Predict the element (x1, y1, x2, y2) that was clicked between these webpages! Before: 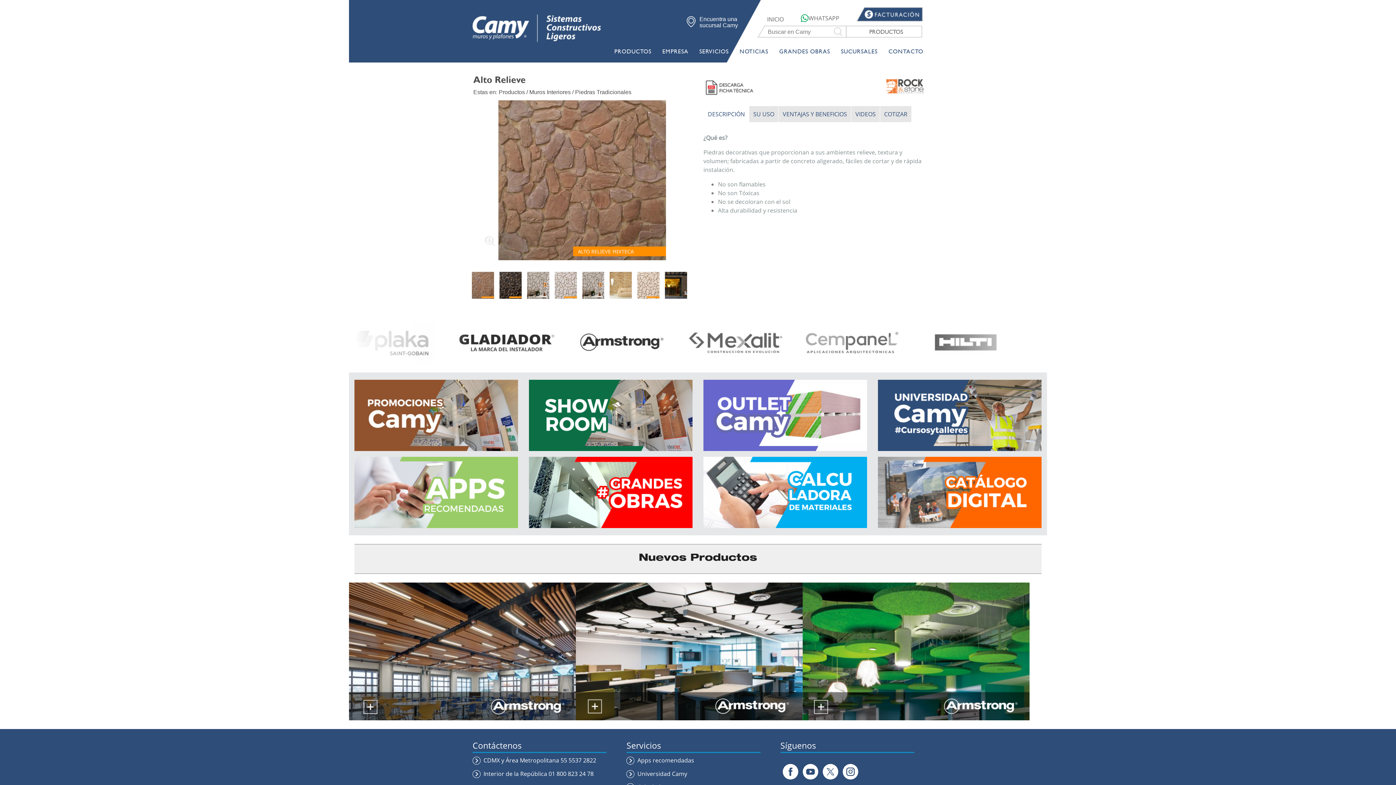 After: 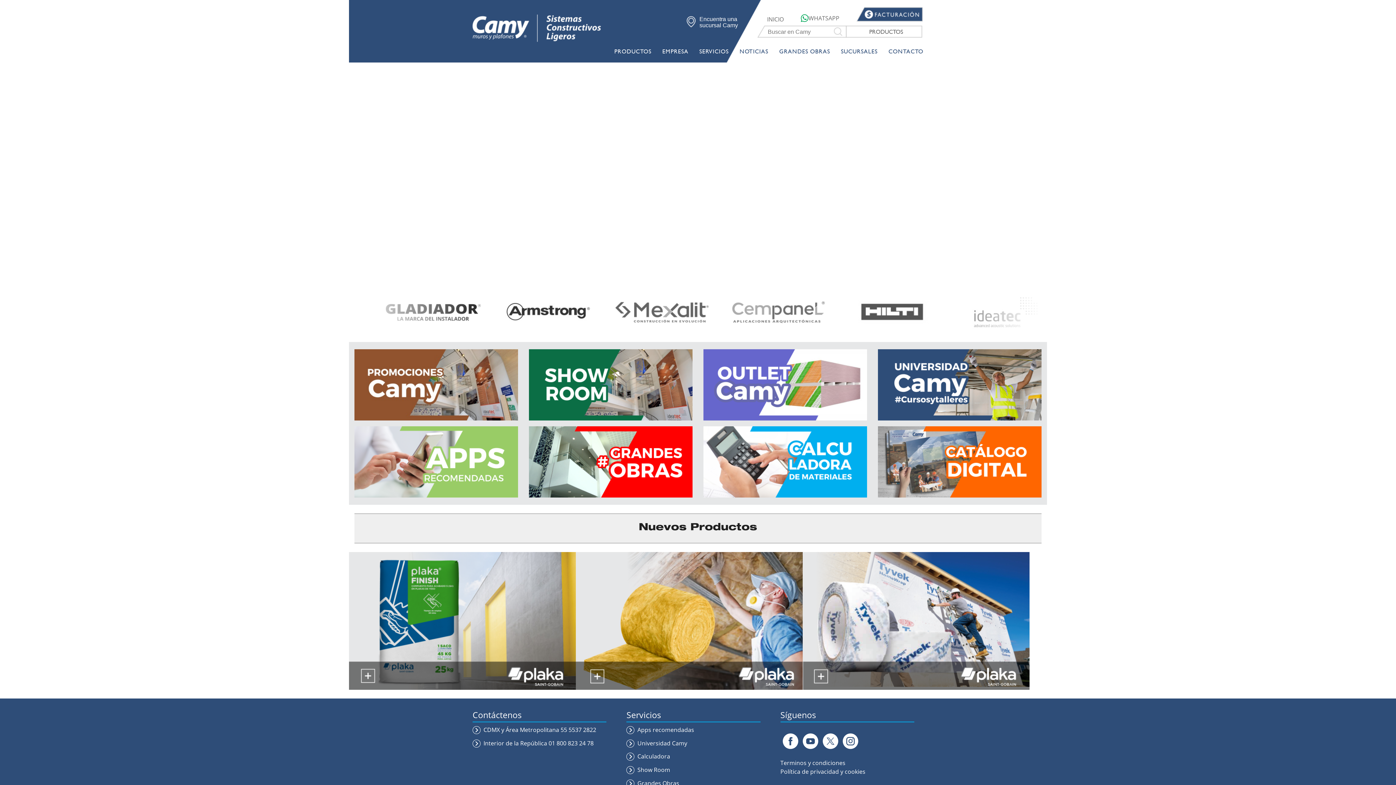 Action: bbox: (529, 411, 692, 419)